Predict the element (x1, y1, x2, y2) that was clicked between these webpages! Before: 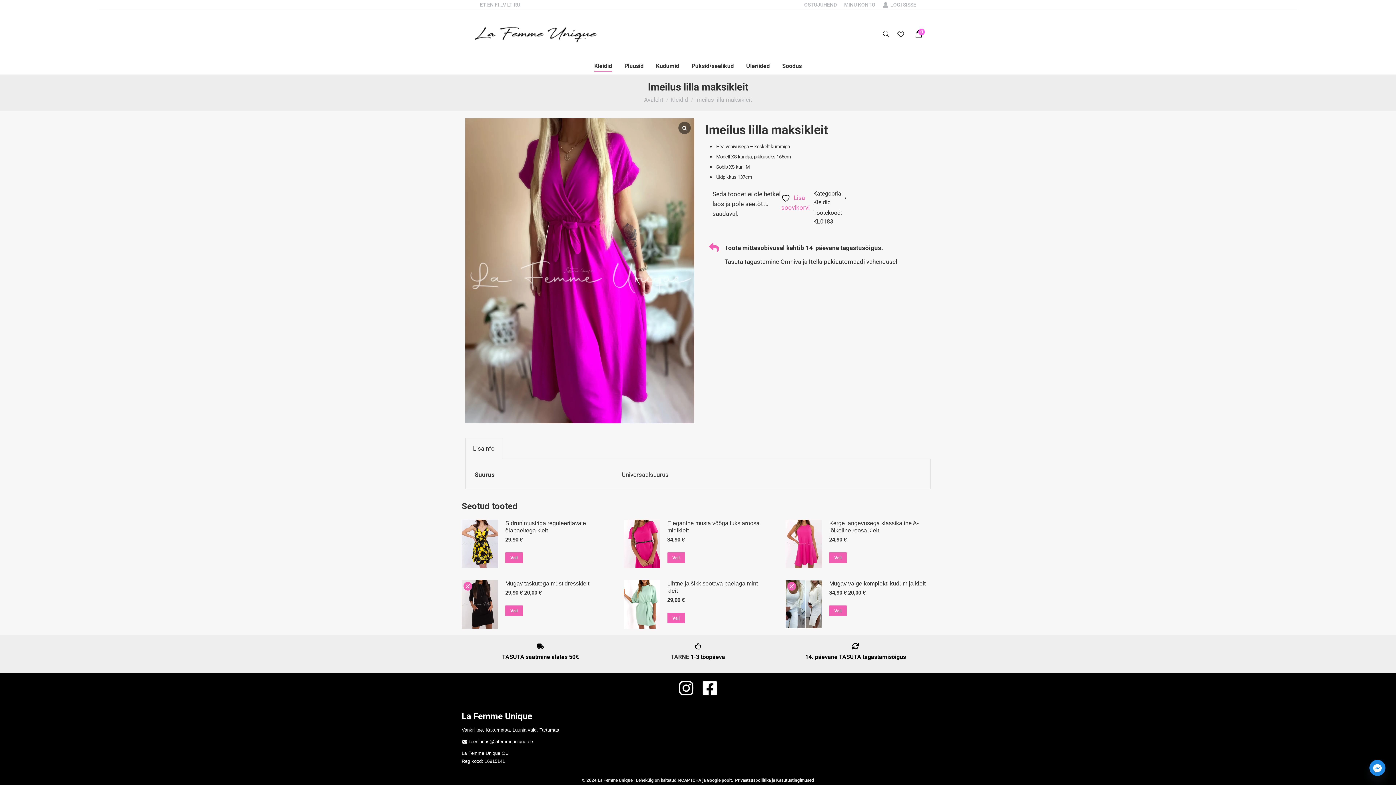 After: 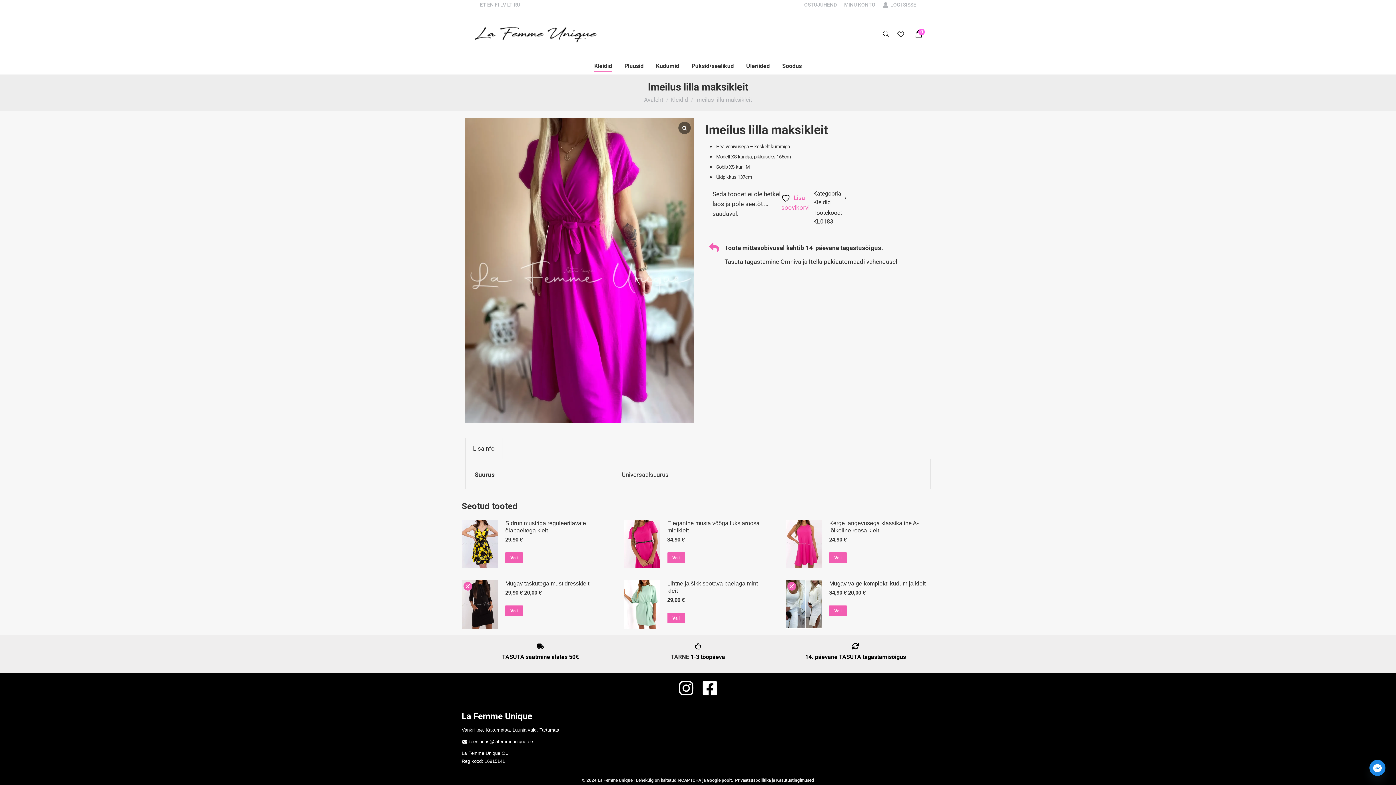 Action: label: teenindus@lafemmeunique.ee bbox: (469, 739, 532, 744)